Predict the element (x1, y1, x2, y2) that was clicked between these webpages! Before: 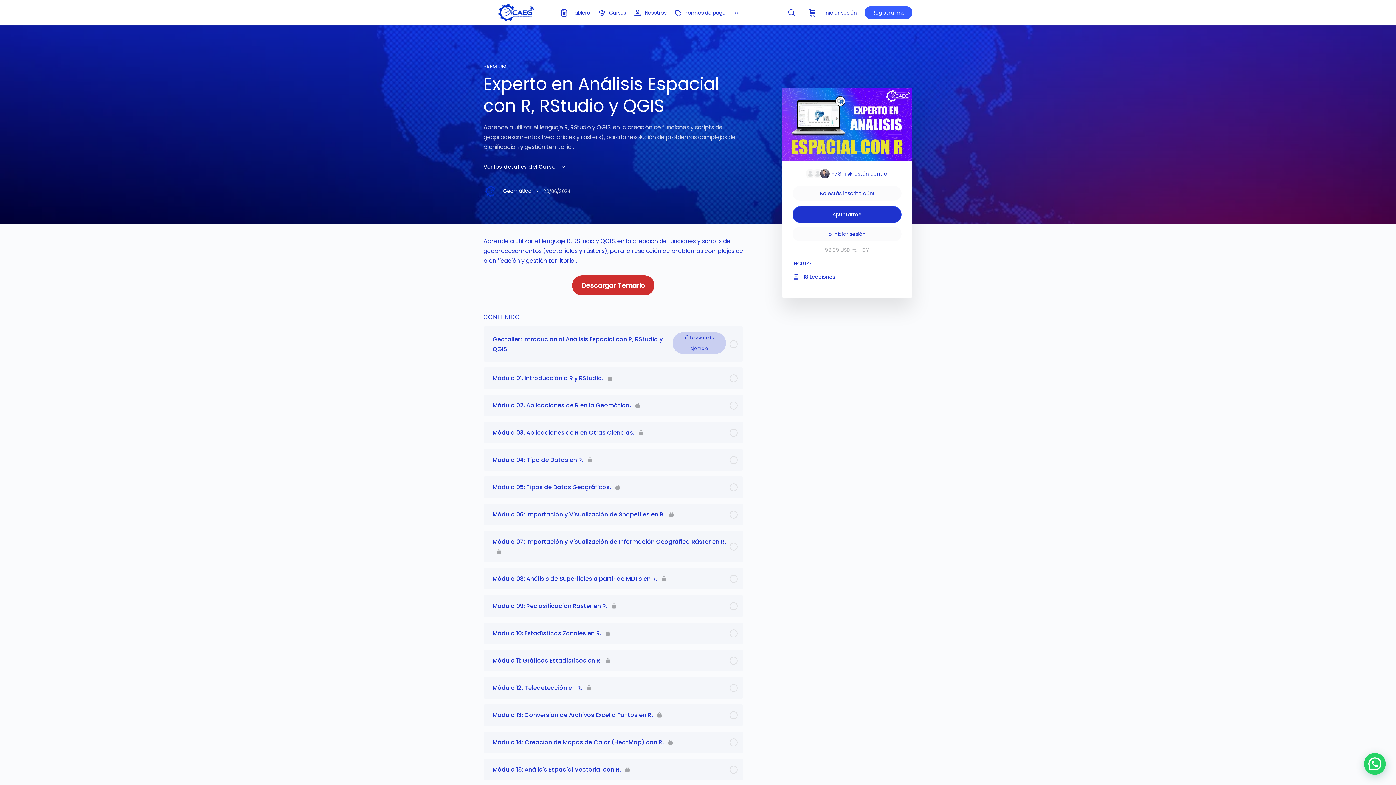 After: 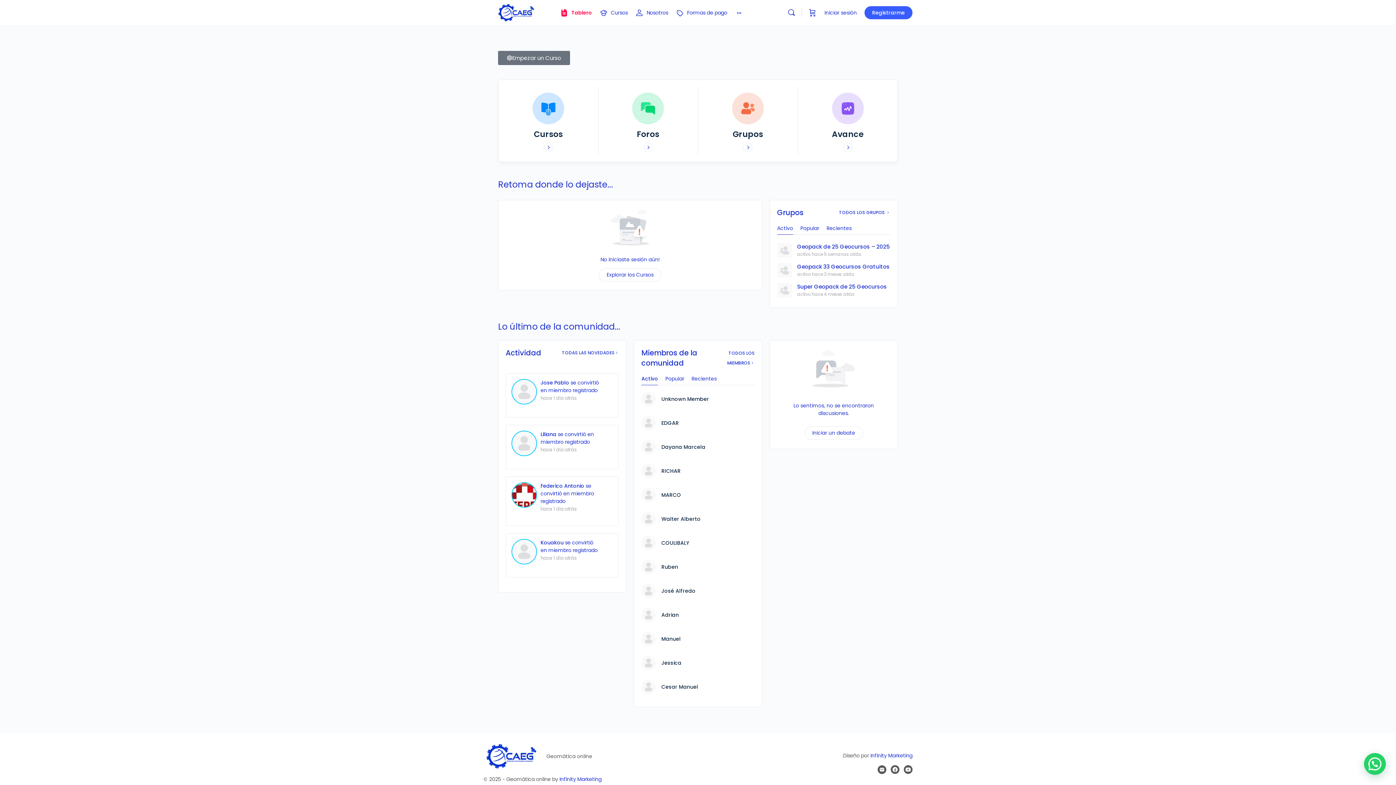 Action: bbox: (560, 0, 590, 25) label: Tablero